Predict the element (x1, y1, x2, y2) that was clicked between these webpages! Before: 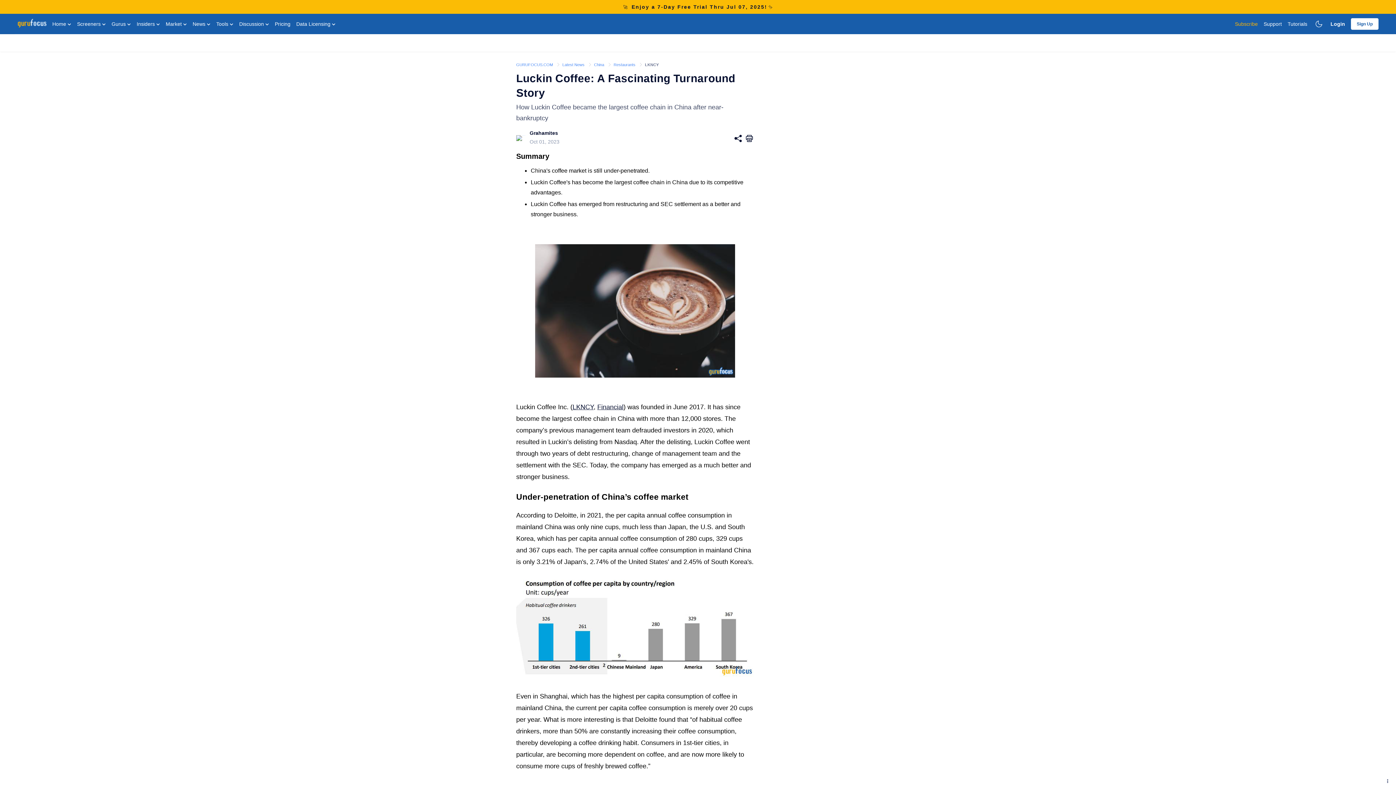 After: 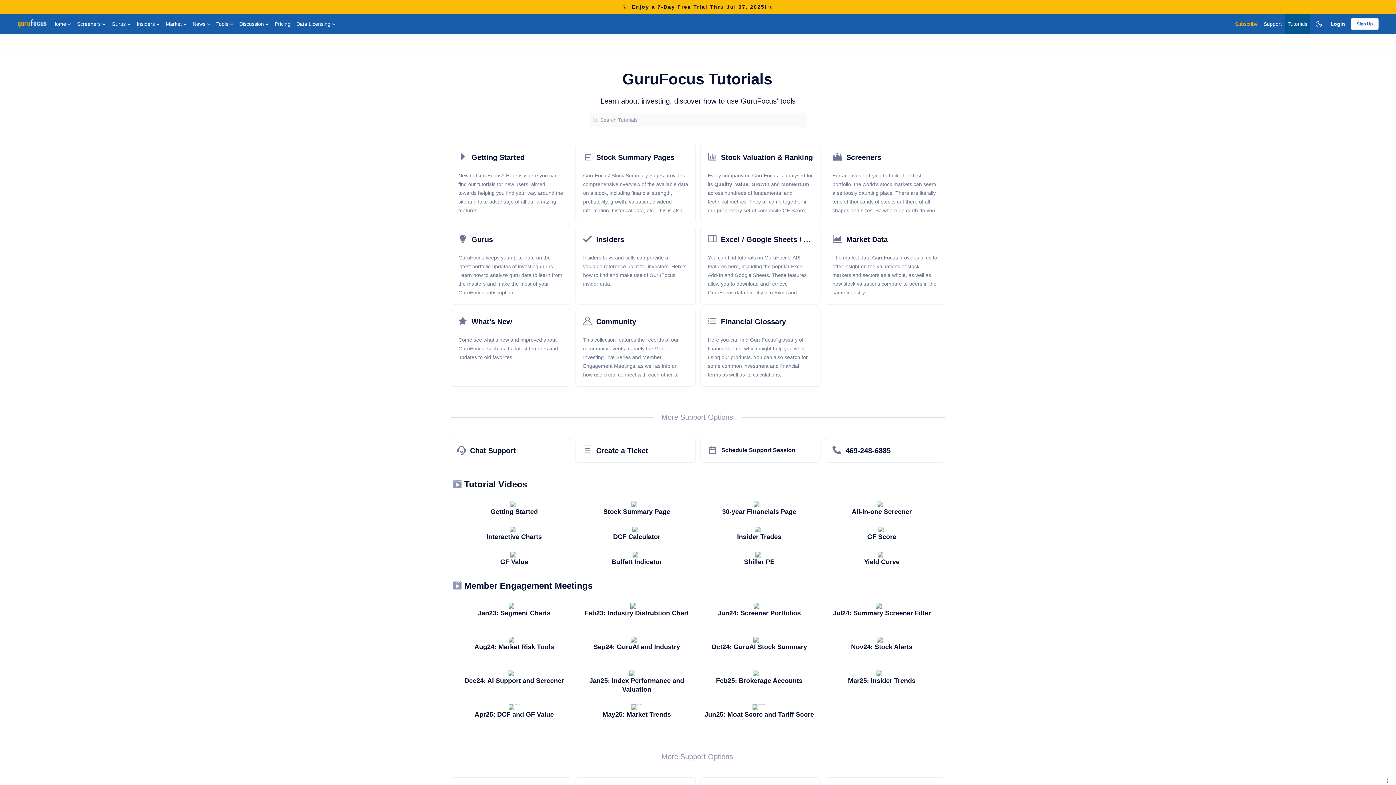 Action: bbox: (1285, 13, 1310, 34) label: Tutorials